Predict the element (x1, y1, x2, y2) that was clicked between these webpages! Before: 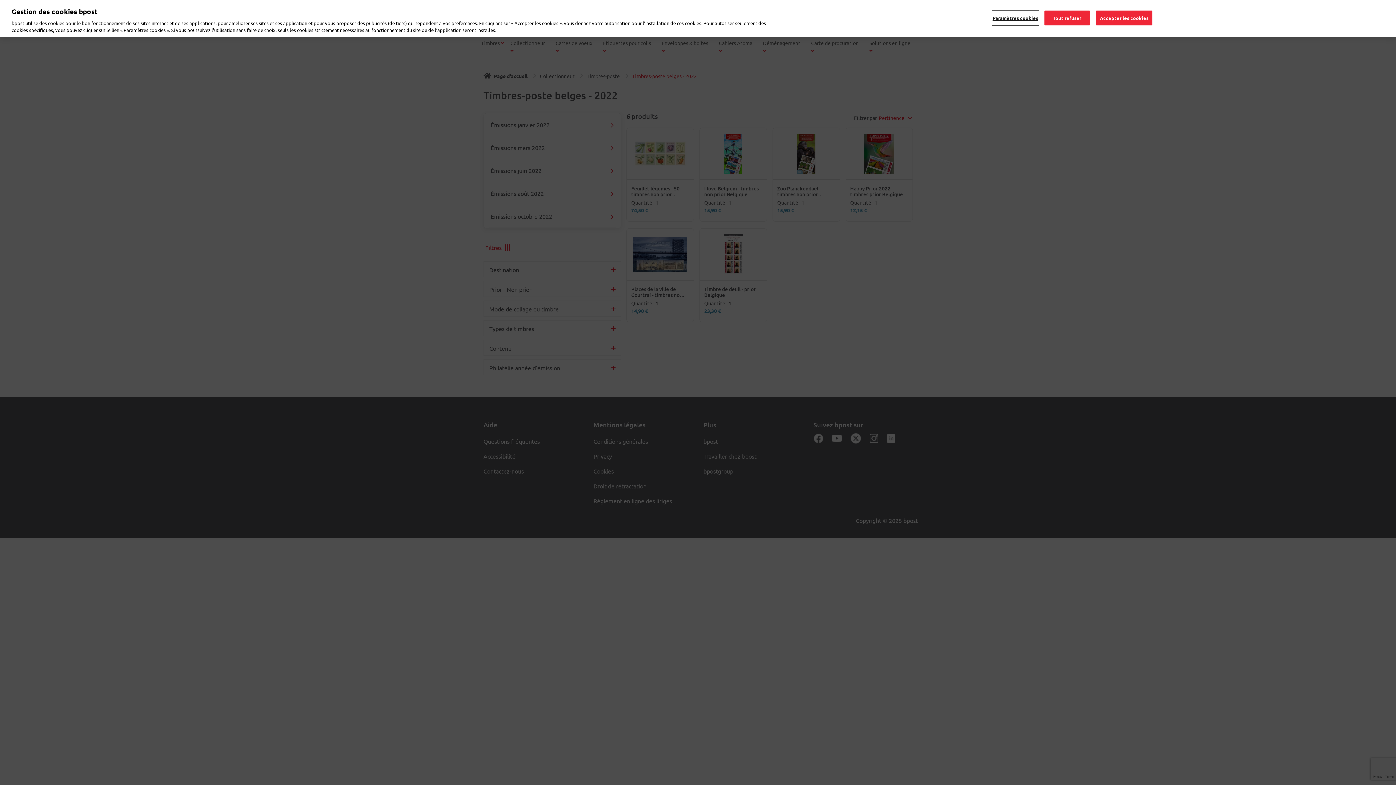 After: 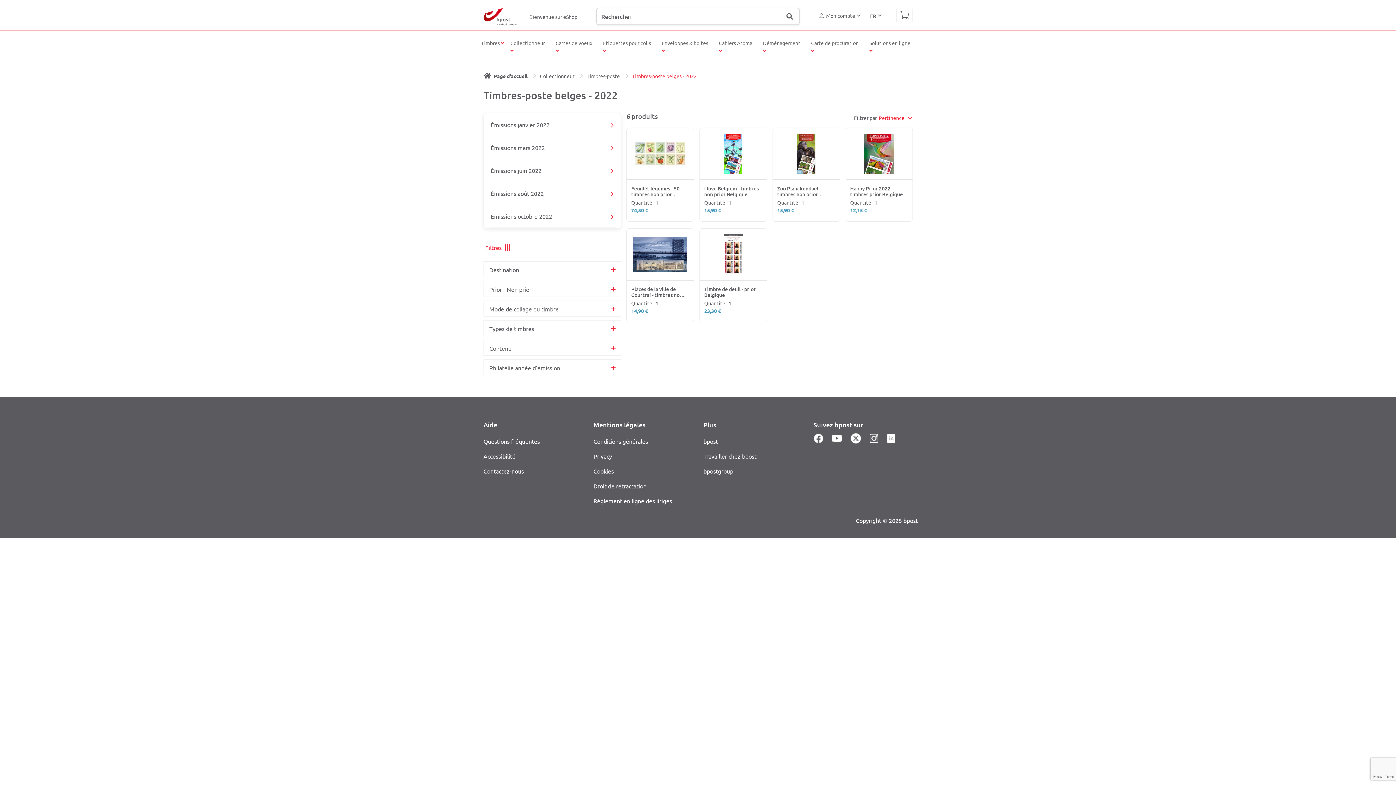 Action: bbox: (1096, 10, 1152, 25) label: Accepter les cookies